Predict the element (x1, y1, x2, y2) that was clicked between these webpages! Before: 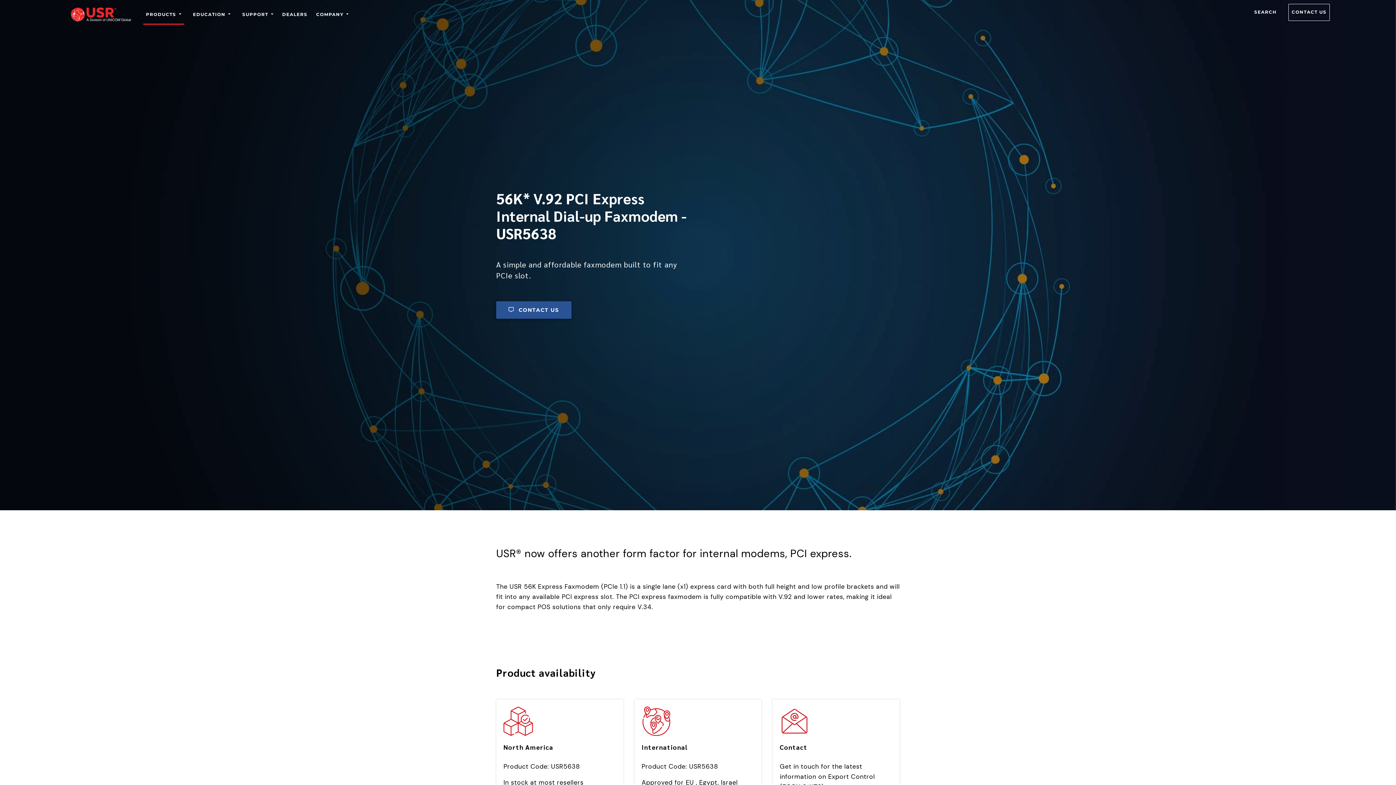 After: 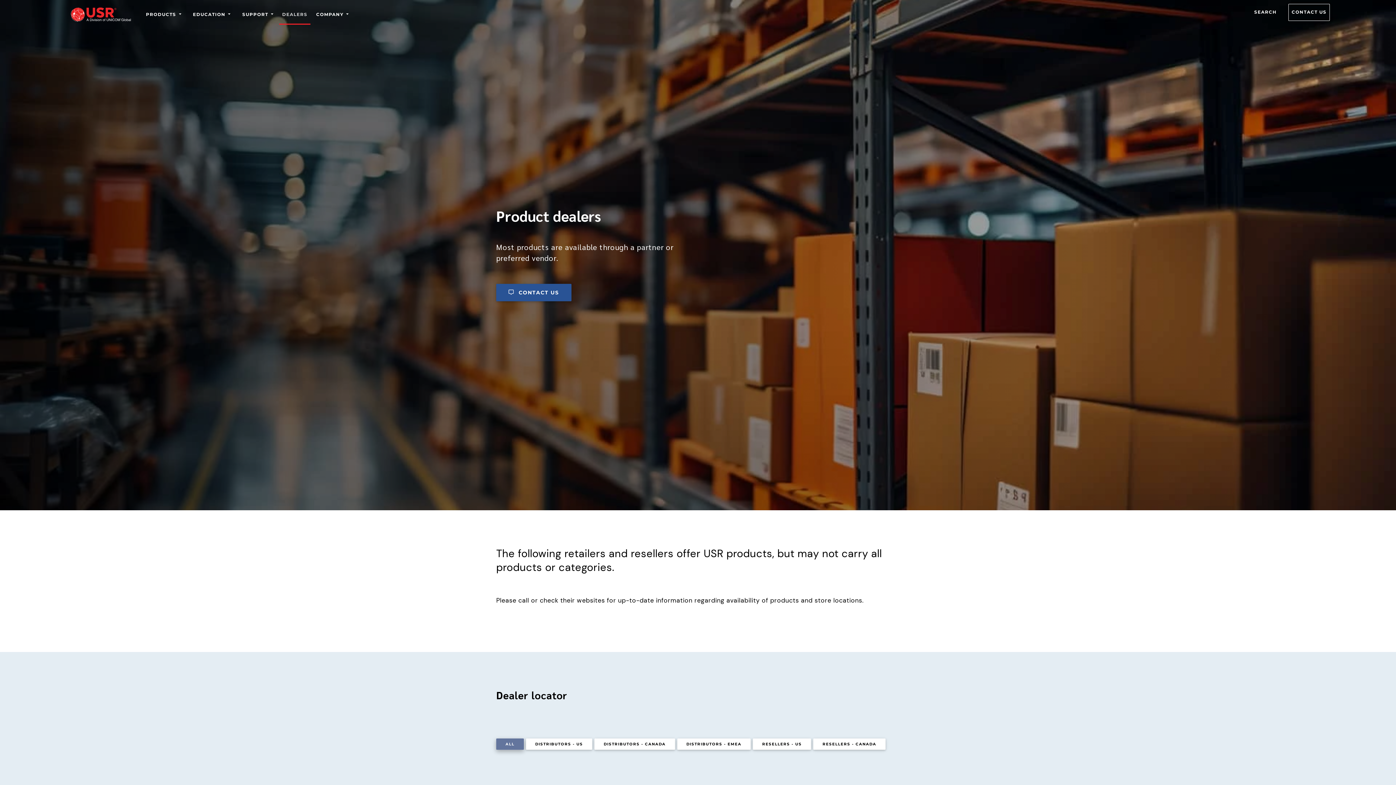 Action: bbox: (279, 8, 310, 24) label: DEALERS